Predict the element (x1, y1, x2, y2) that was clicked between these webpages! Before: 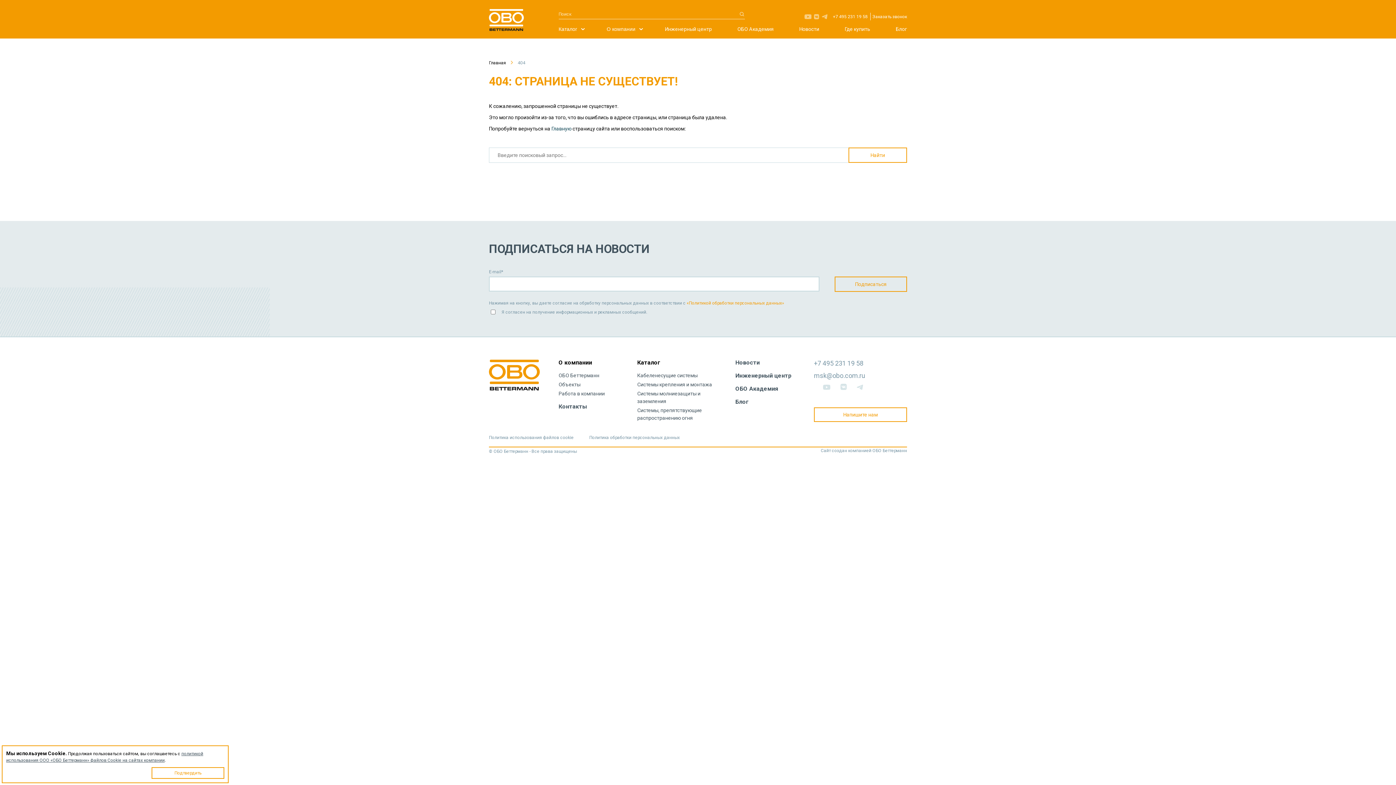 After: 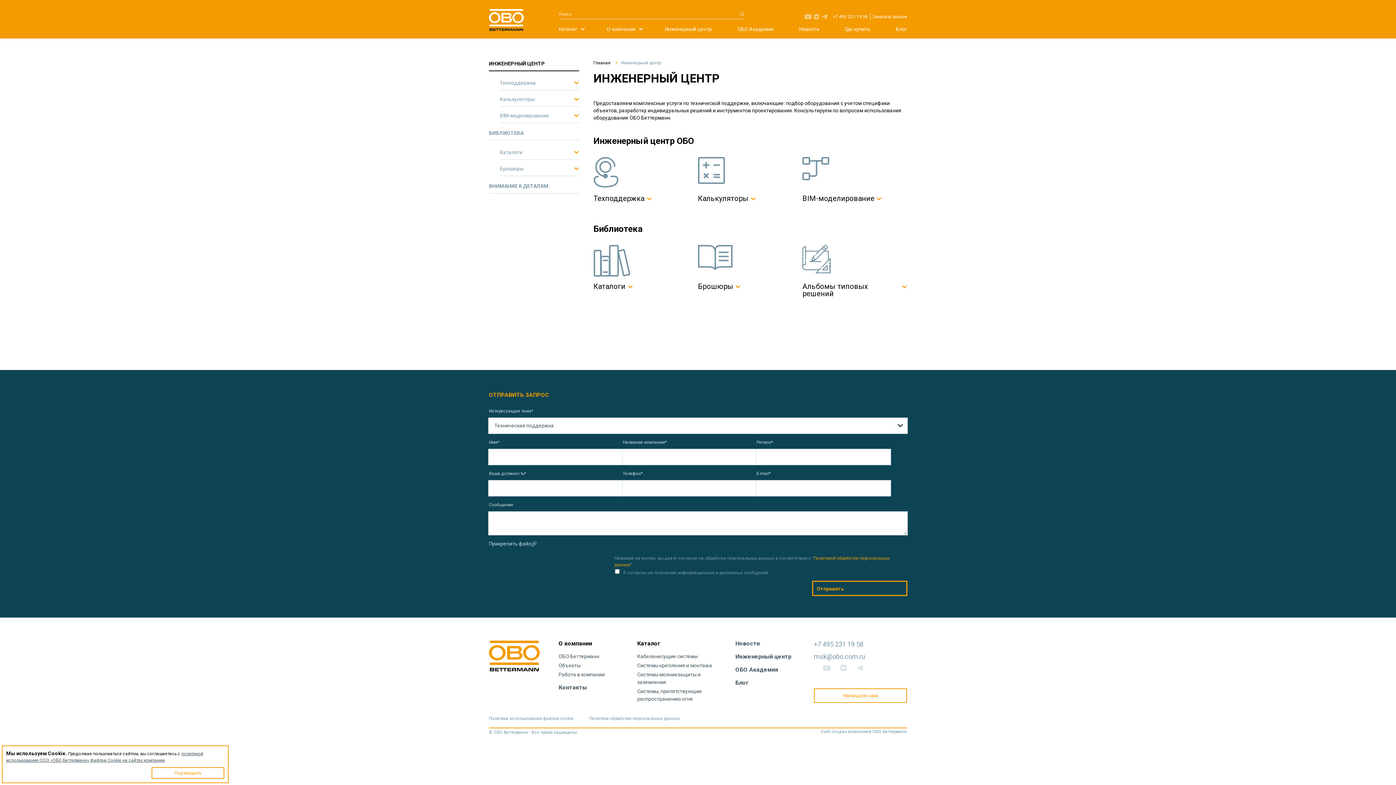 Action: label: Инженерный центр bbox: (665, 26, 712, 32)